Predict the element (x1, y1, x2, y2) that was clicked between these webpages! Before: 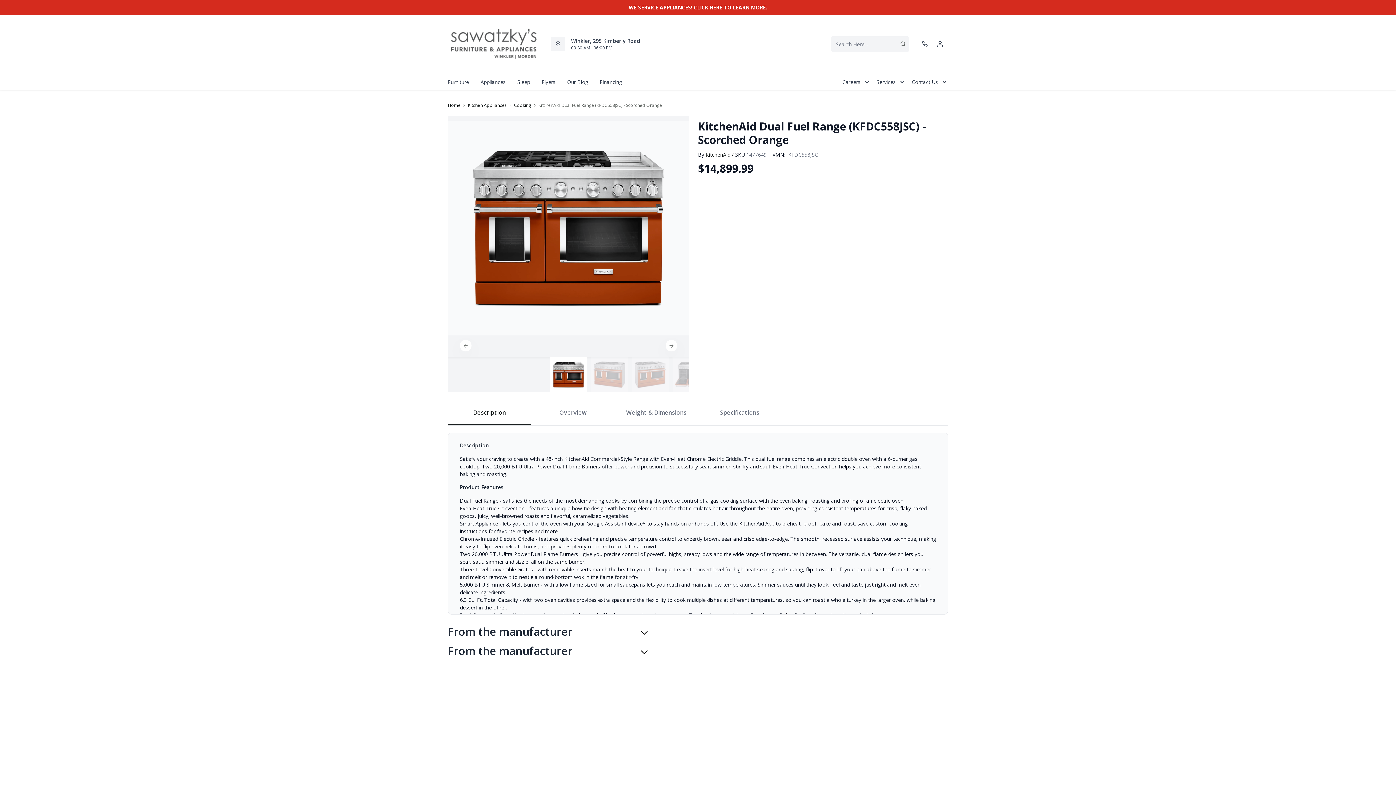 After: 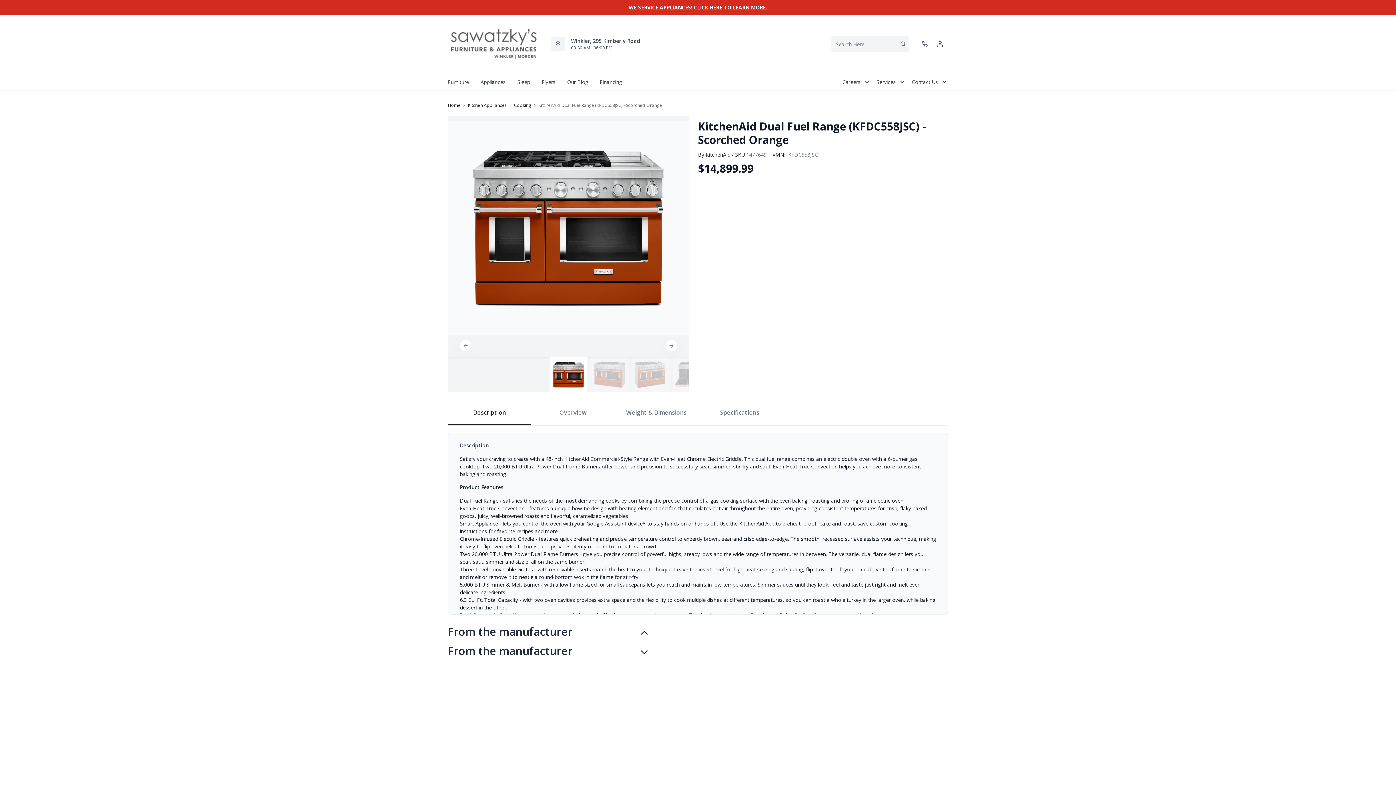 Action: label: From the manufacturer bbox: (448, 623, 648, 642)